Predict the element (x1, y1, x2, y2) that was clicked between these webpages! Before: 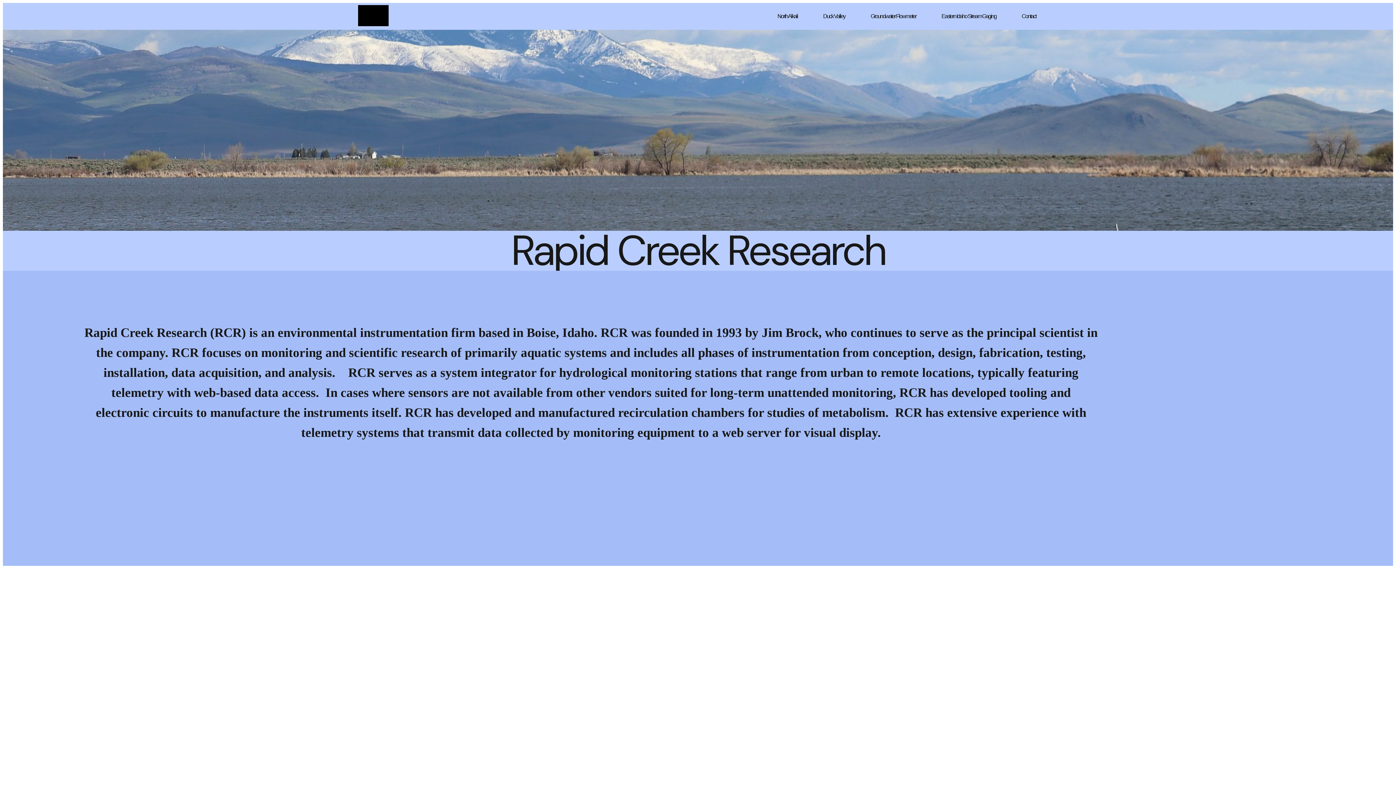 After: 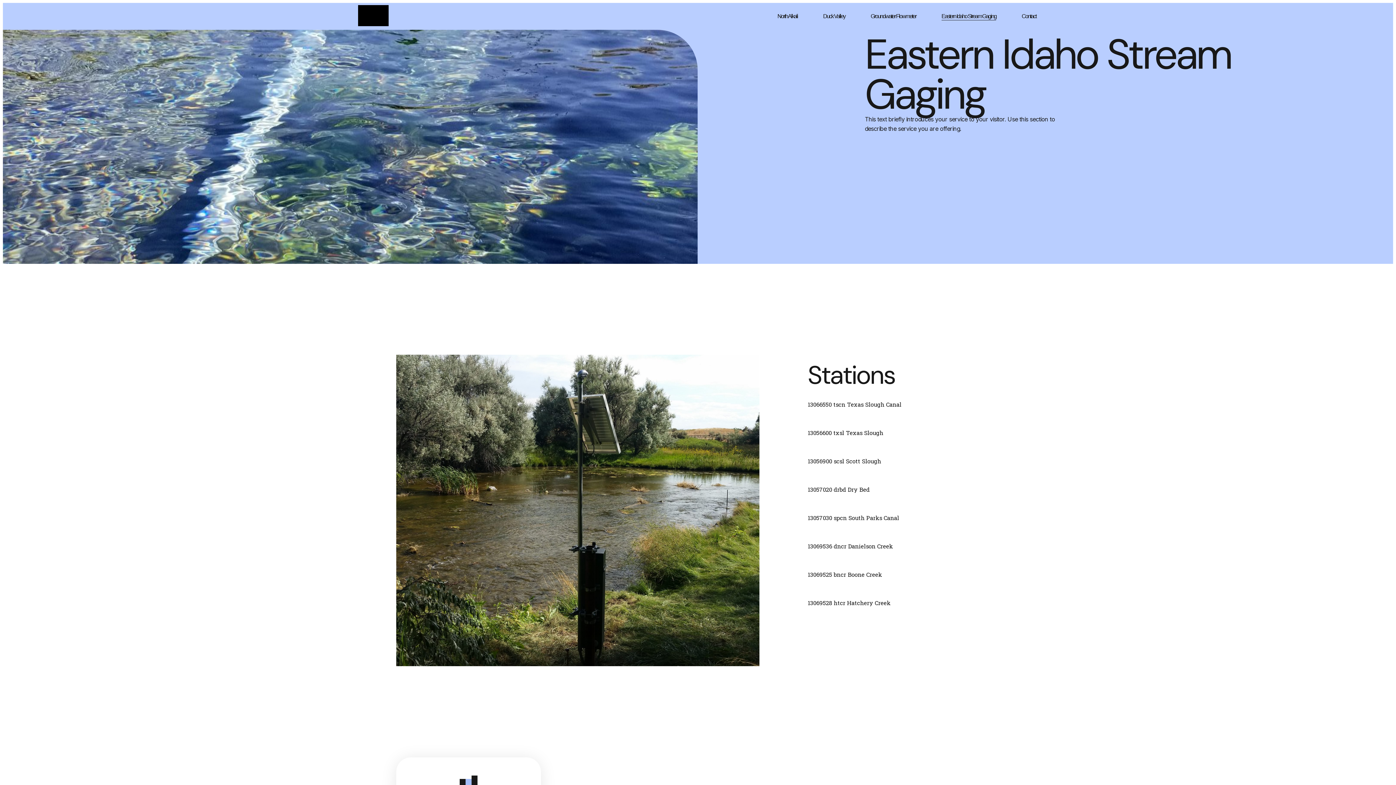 Action: bbox: (941, 12, 996, 20) label: Eastern Idaho Stream Gaging